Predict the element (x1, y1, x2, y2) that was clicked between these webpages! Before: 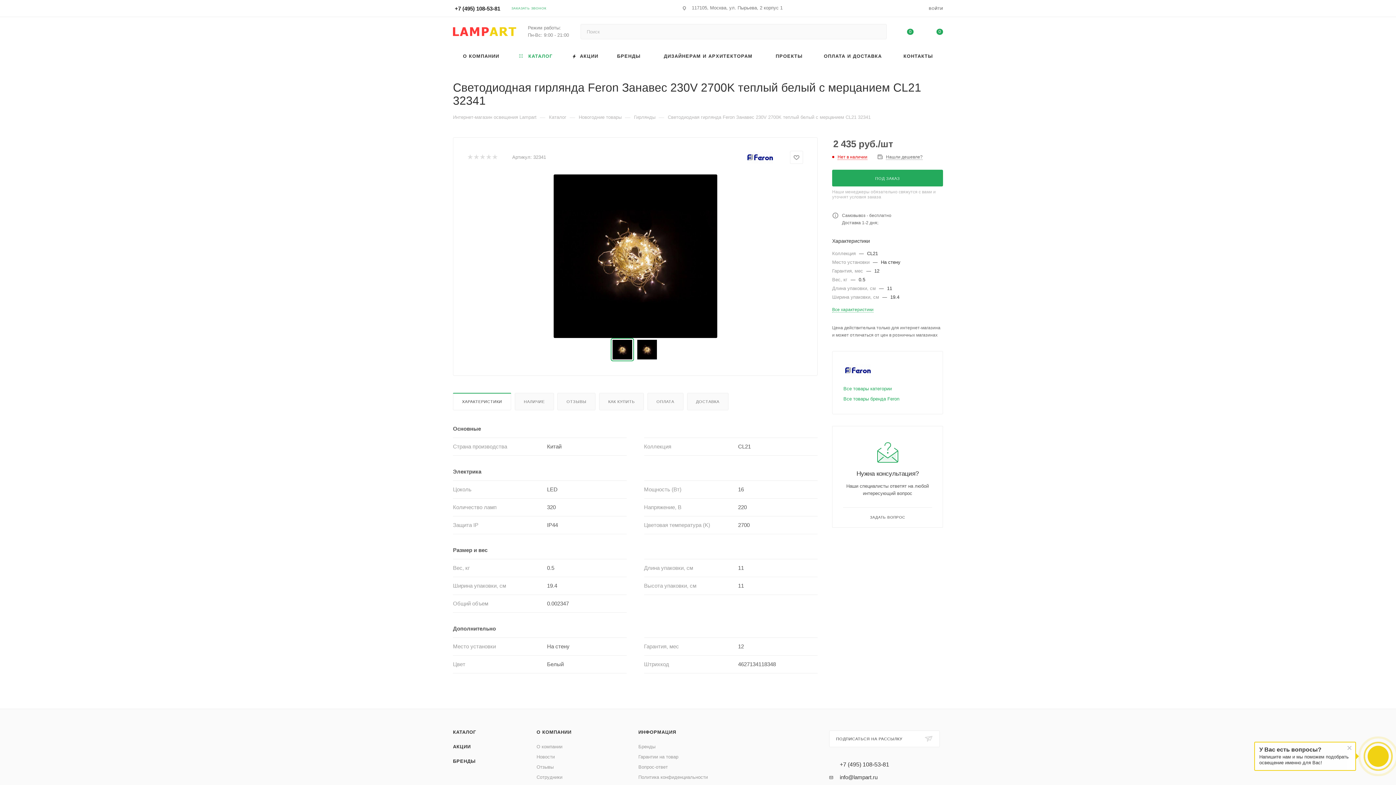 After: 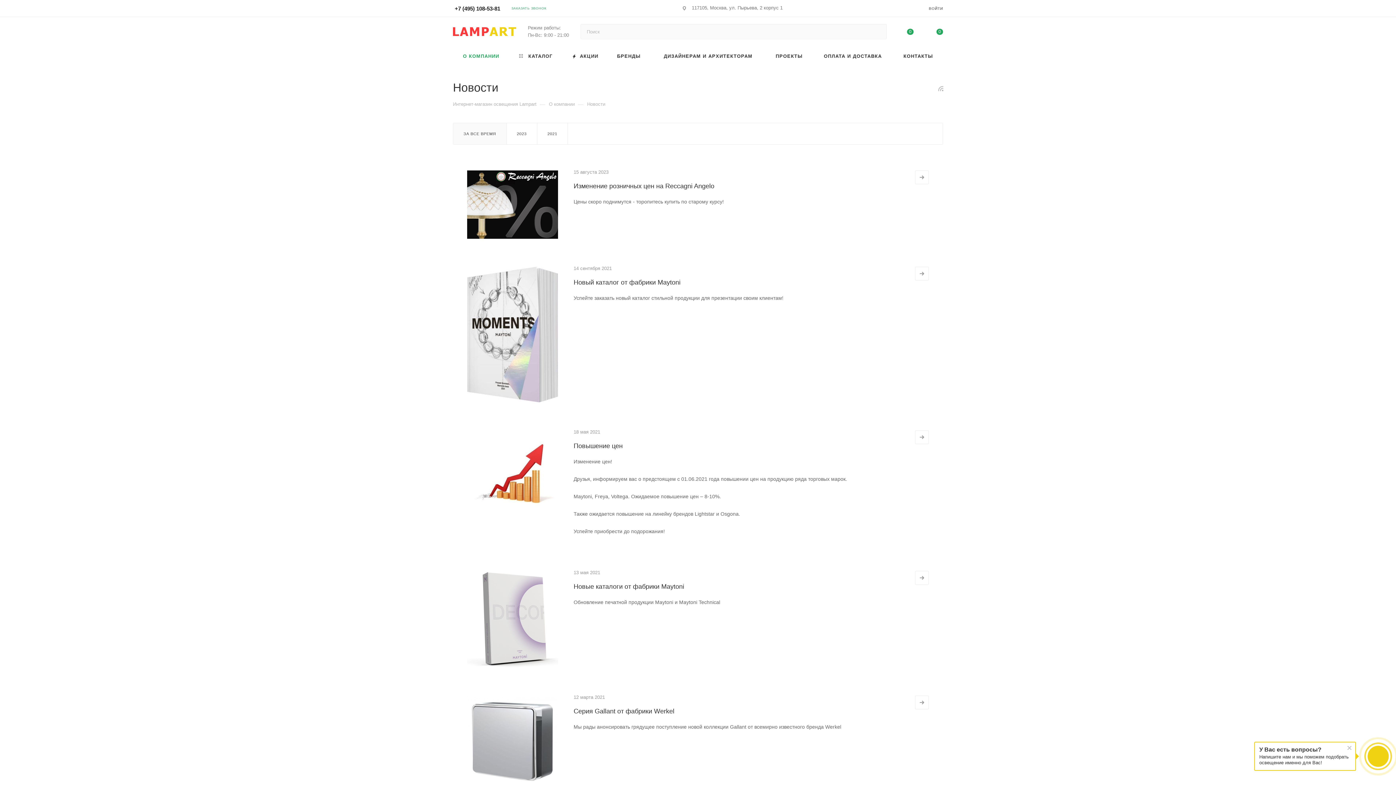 Action: bbox: (536, 754, 554, 759) label: Новости